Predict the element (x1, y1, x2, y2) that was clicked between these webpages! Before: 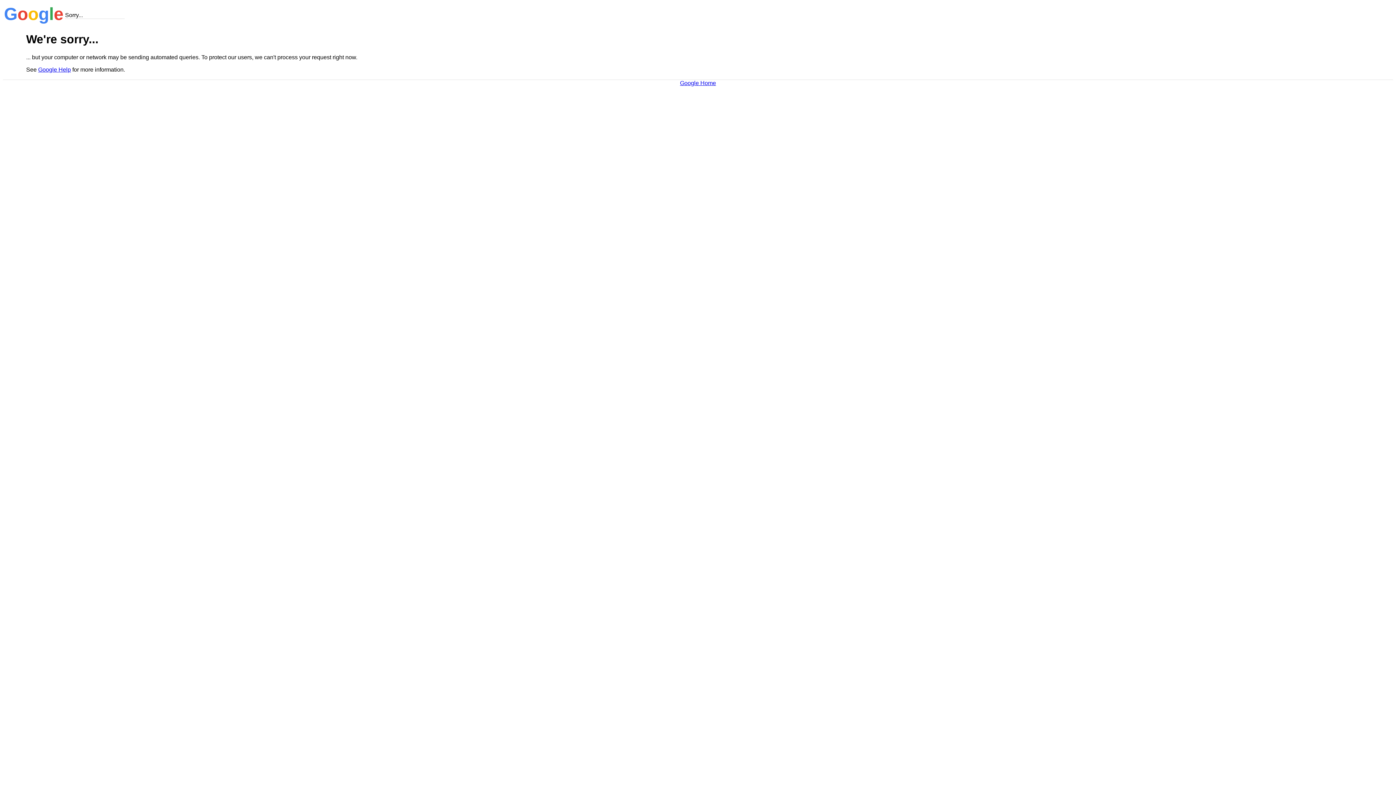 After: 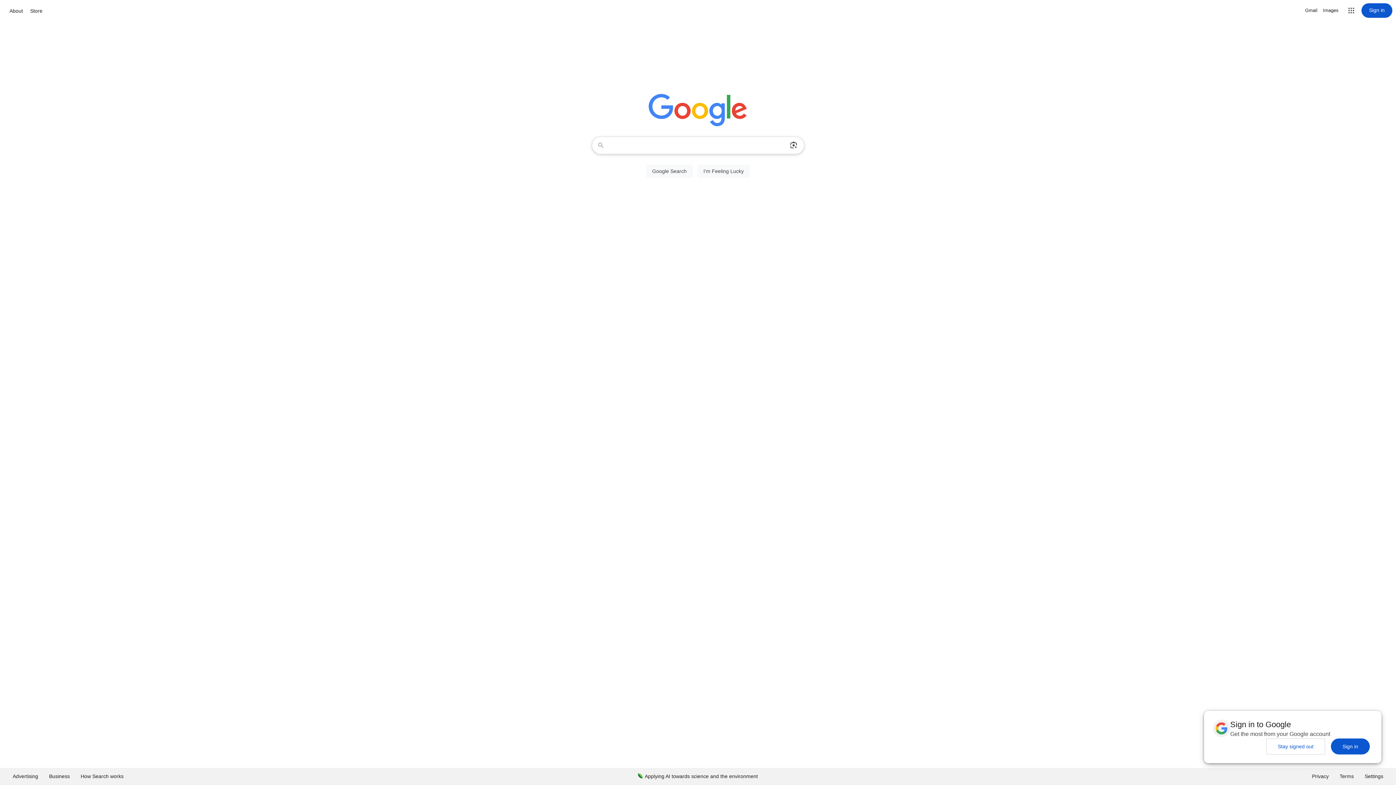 Action: bbox: (680, 79, 716, 86) label: Google Home